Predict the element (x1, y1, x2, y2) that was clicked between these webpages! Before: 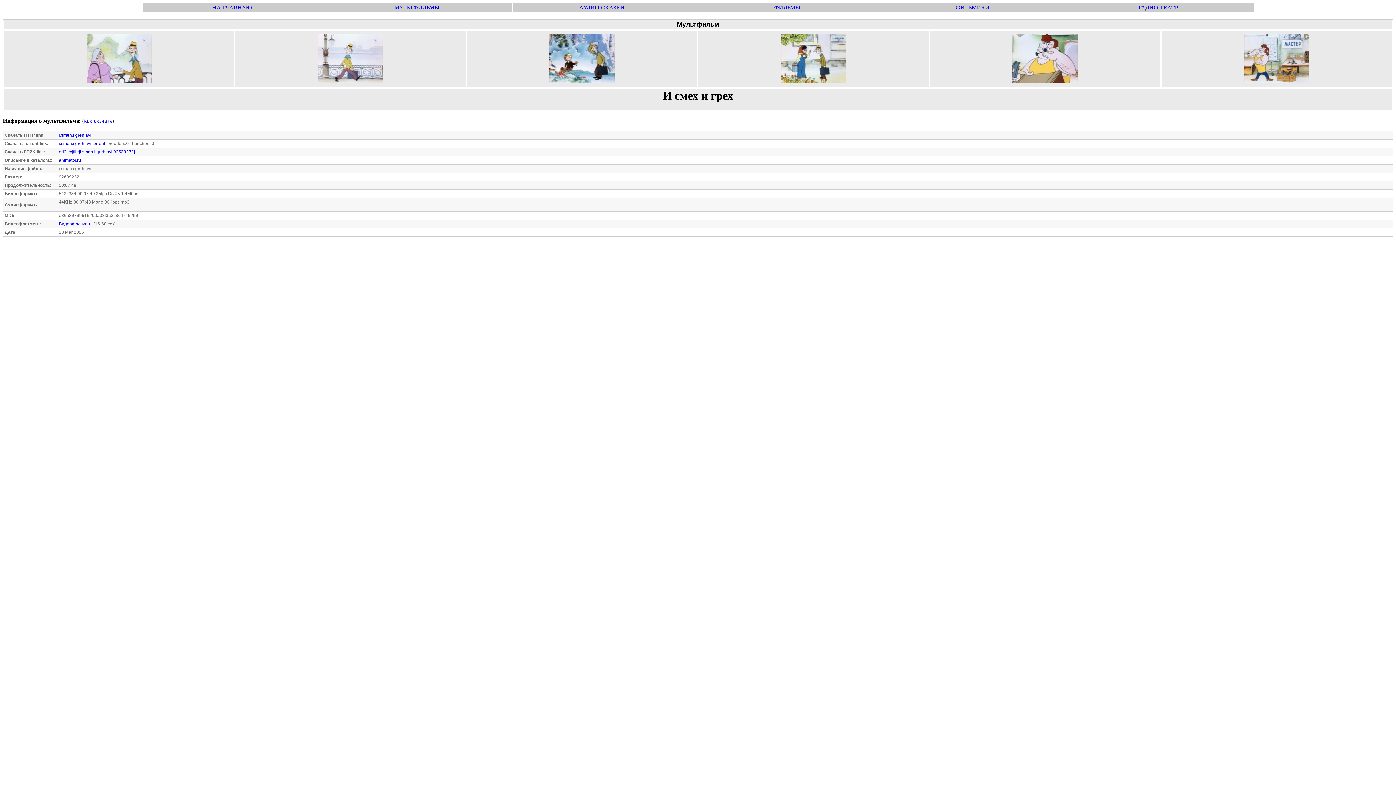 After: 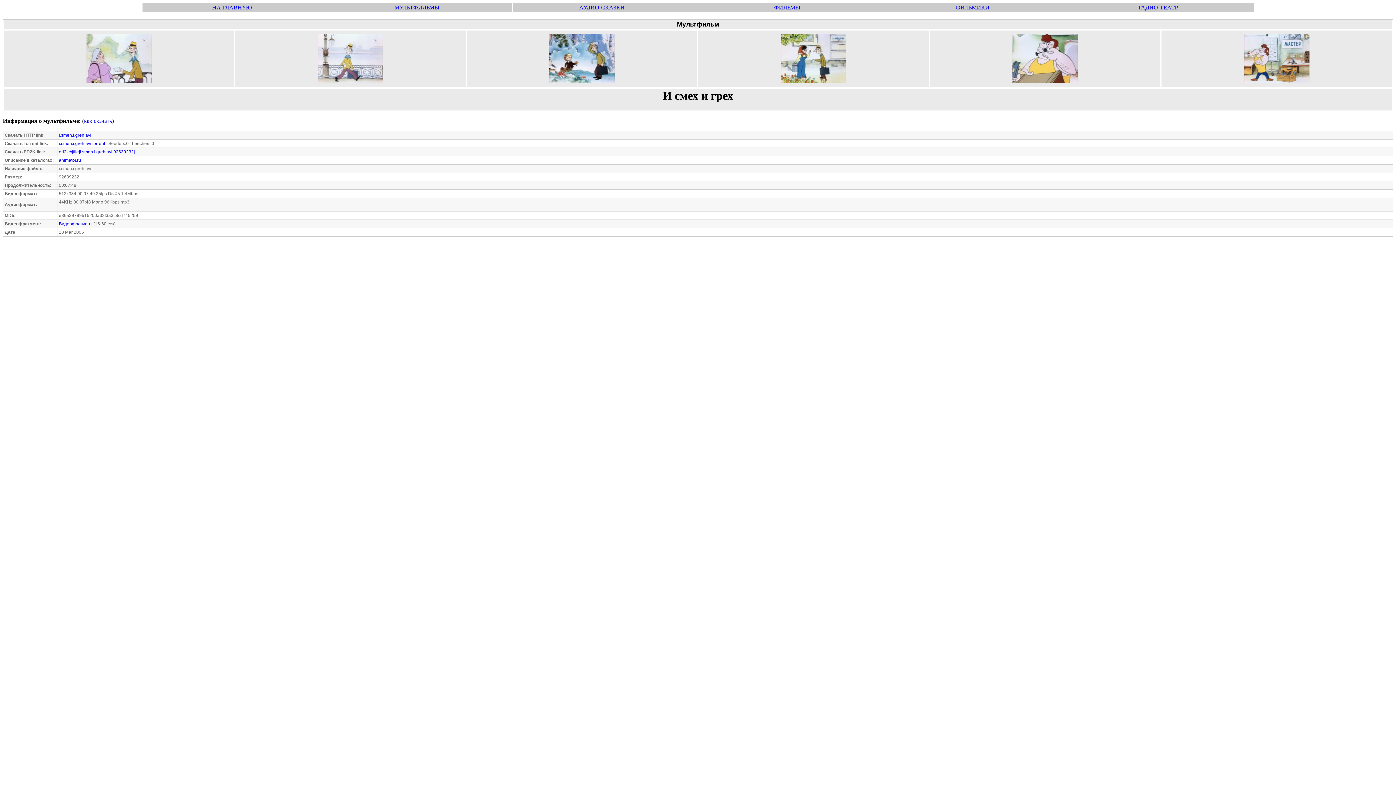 Action: bbox: (58, 149, 134, 154) label: ed2k://|file|i.smeh.i.greh.avi|92639232|